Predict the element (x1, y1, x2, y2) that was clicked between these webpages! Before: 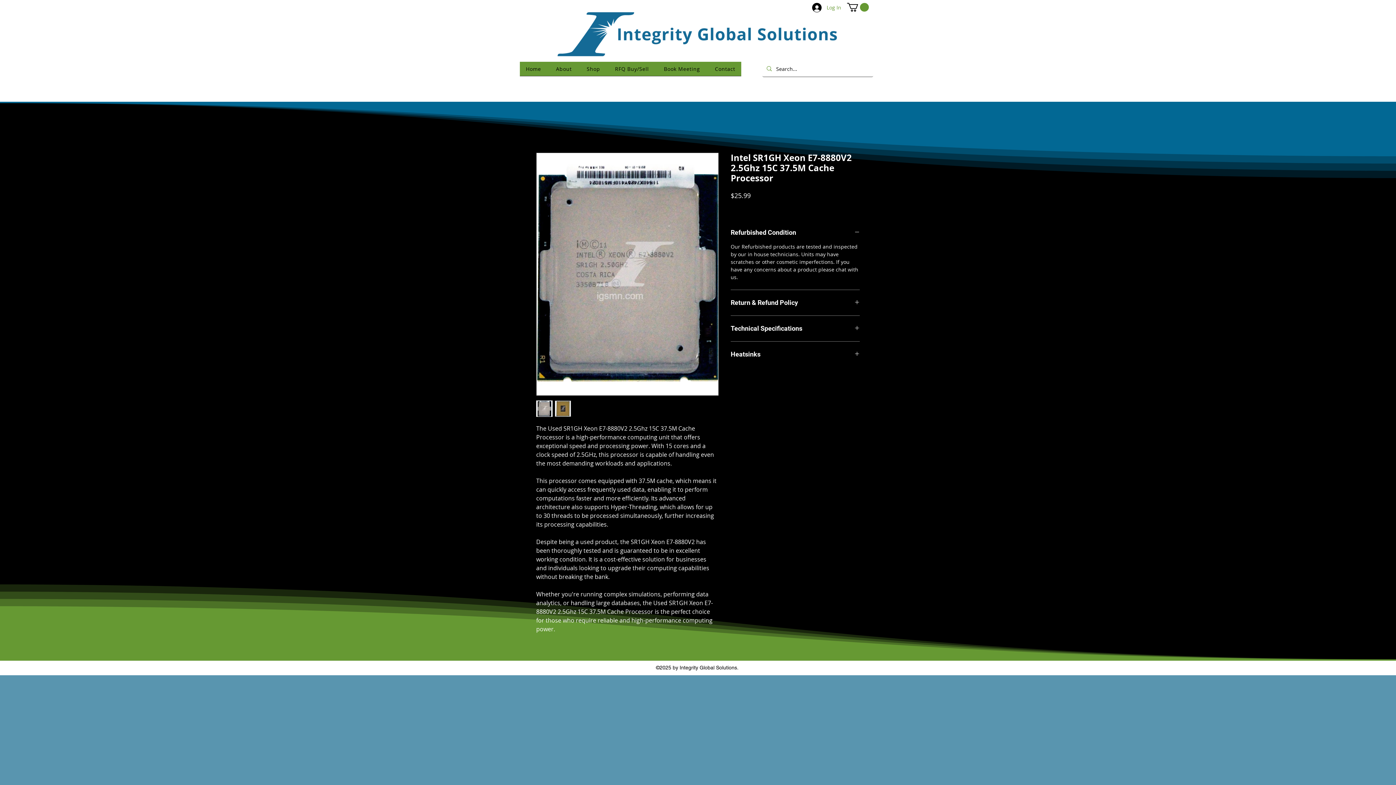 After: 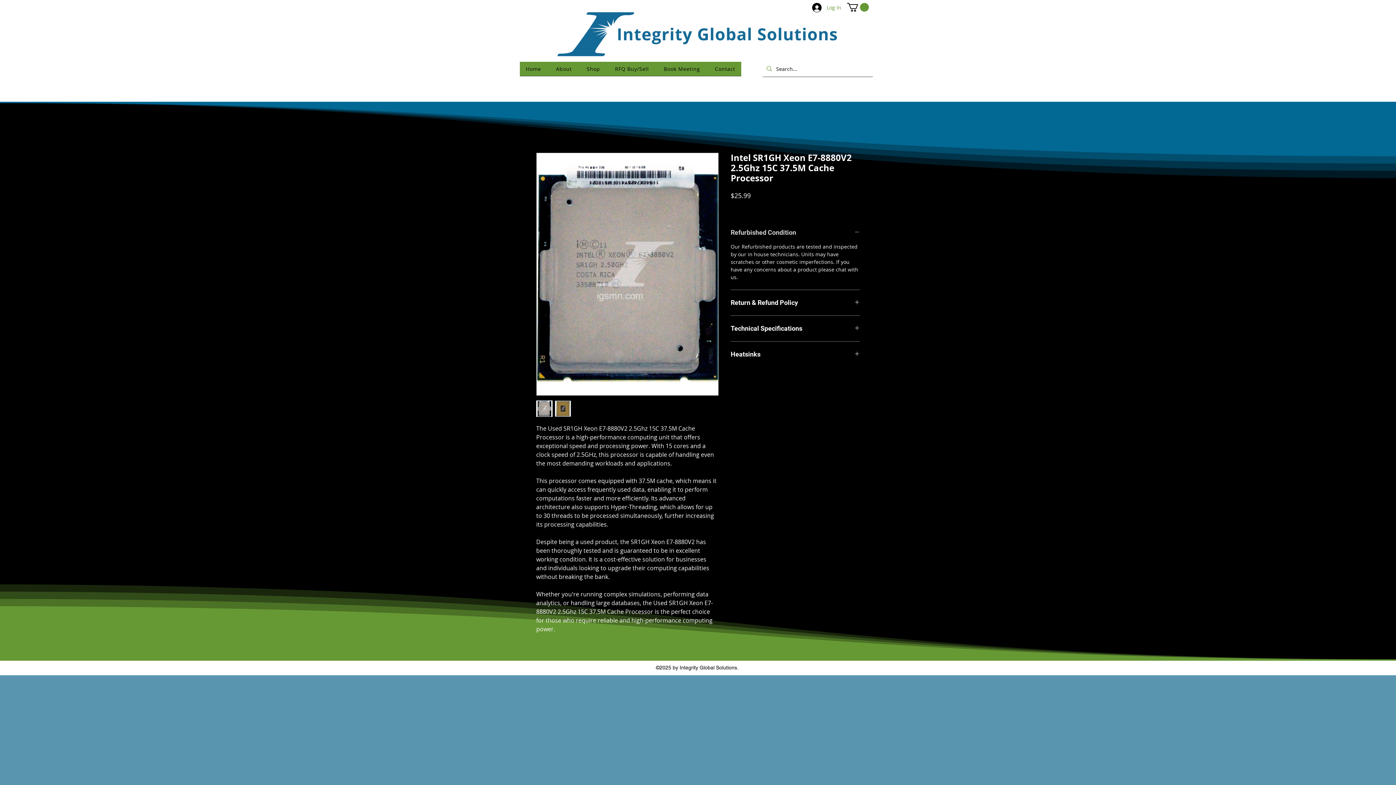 Action: label: Refurbished Condition bbox: (730, 228, 860, 236)